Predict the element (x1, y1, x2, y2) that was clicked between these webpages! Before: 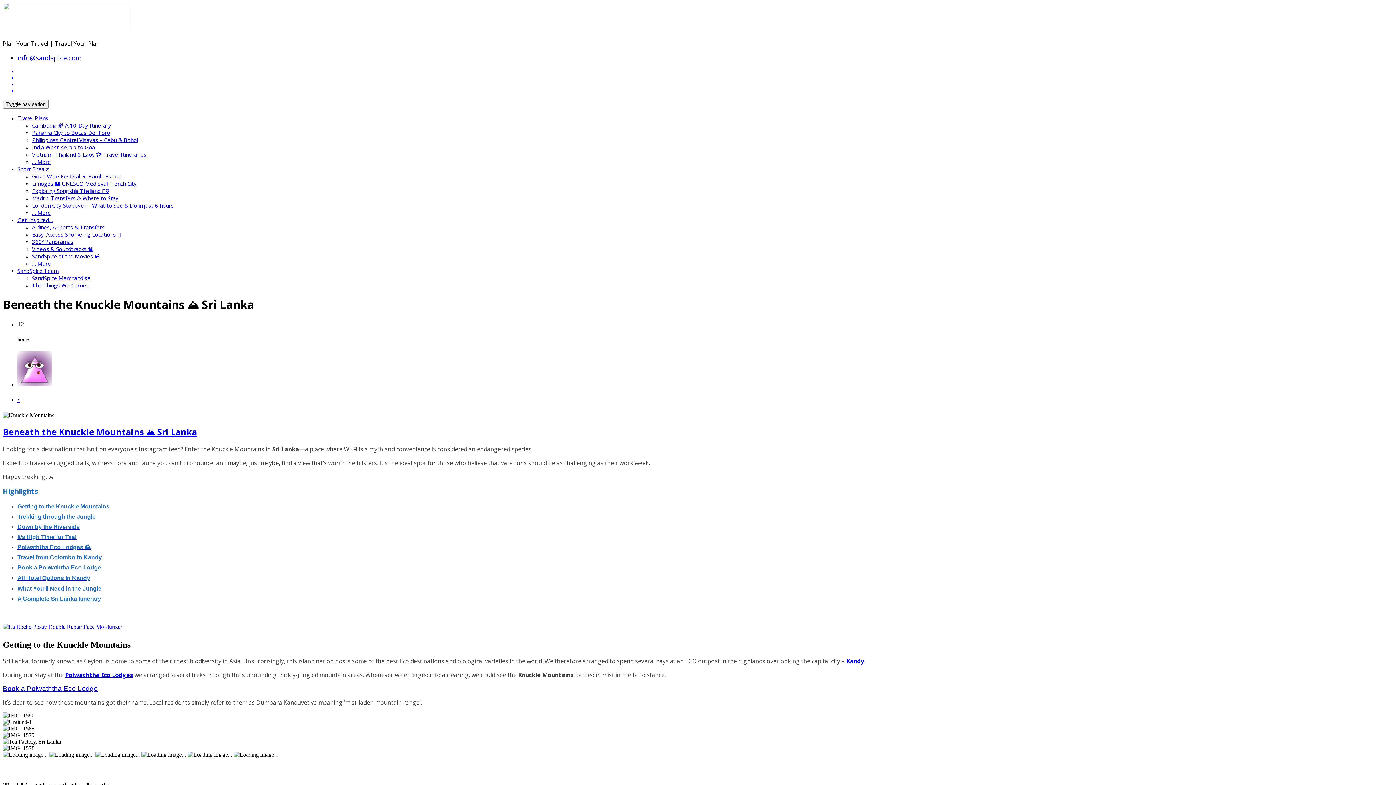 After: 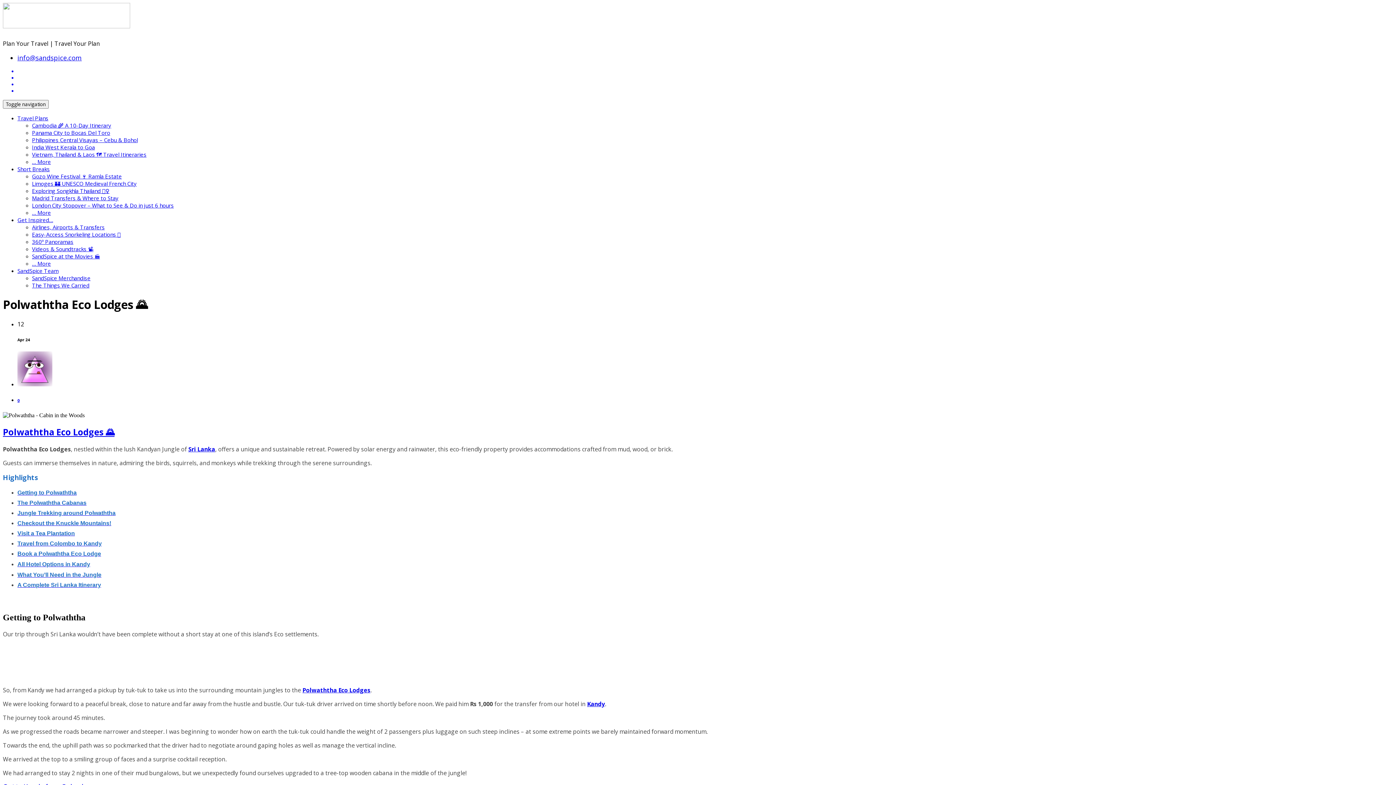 Action: label: Polwaththa Eco Lodges 🌄 bbox: (17, 544, 90, 550)